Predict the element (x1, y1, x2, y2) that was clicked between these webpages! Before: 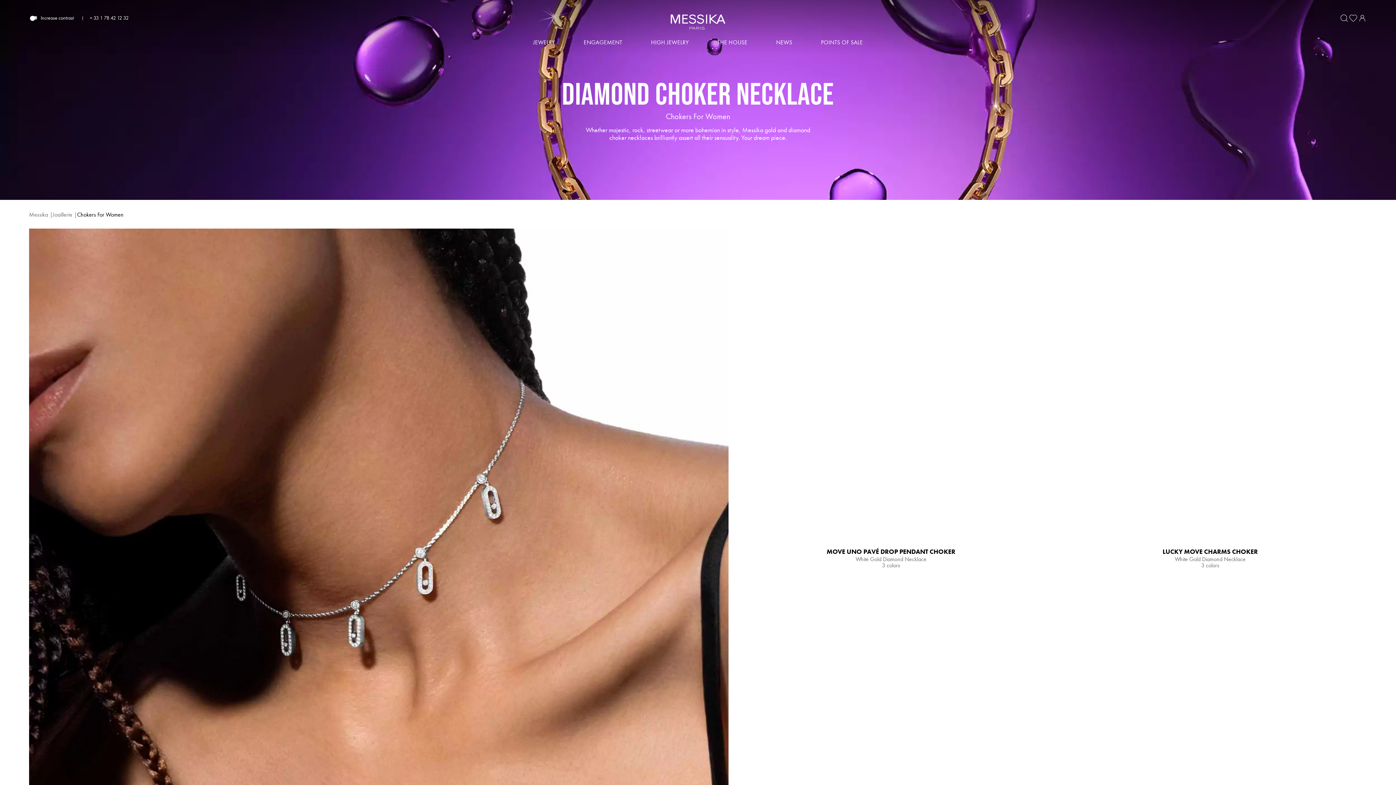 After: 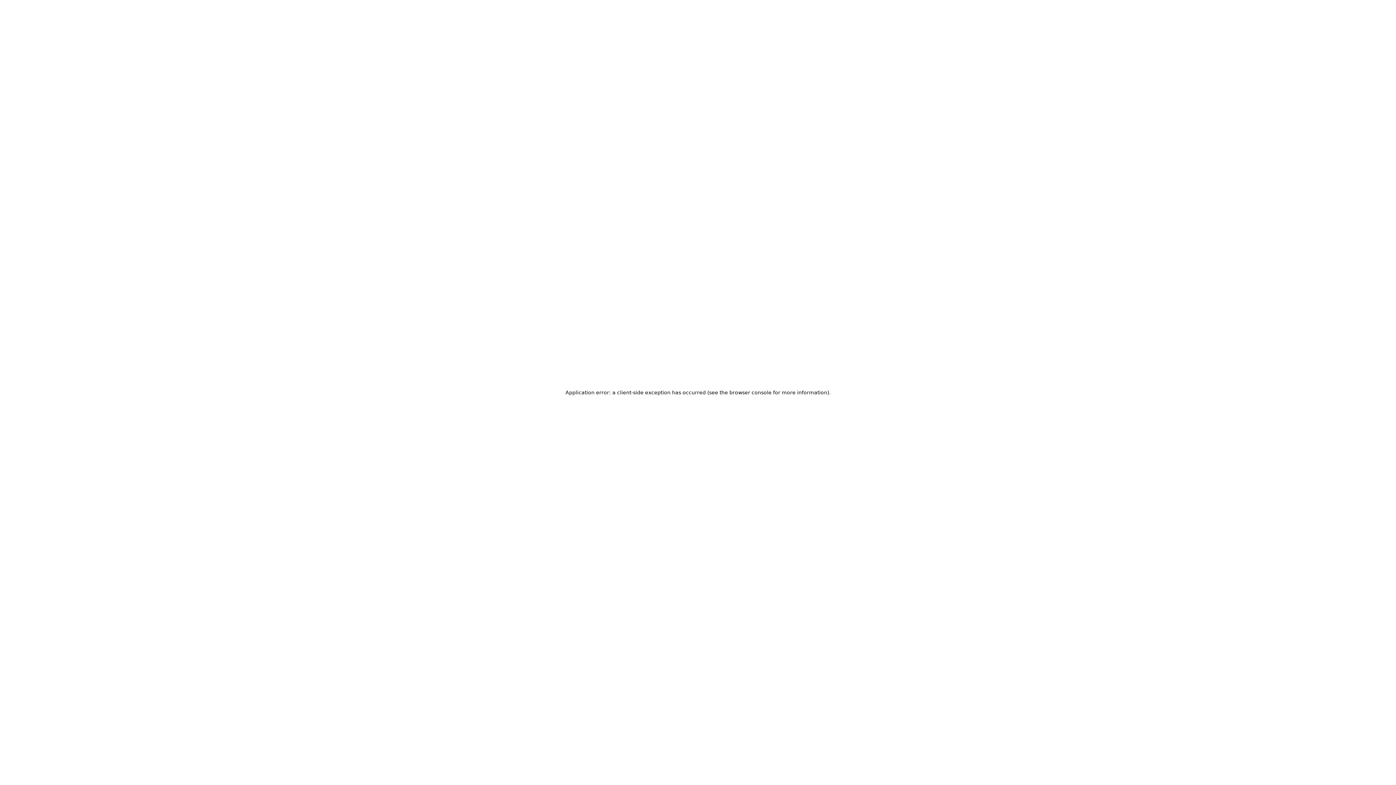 Action: label: ENGAGEMENT bbox: (583, 39, 622, 54)